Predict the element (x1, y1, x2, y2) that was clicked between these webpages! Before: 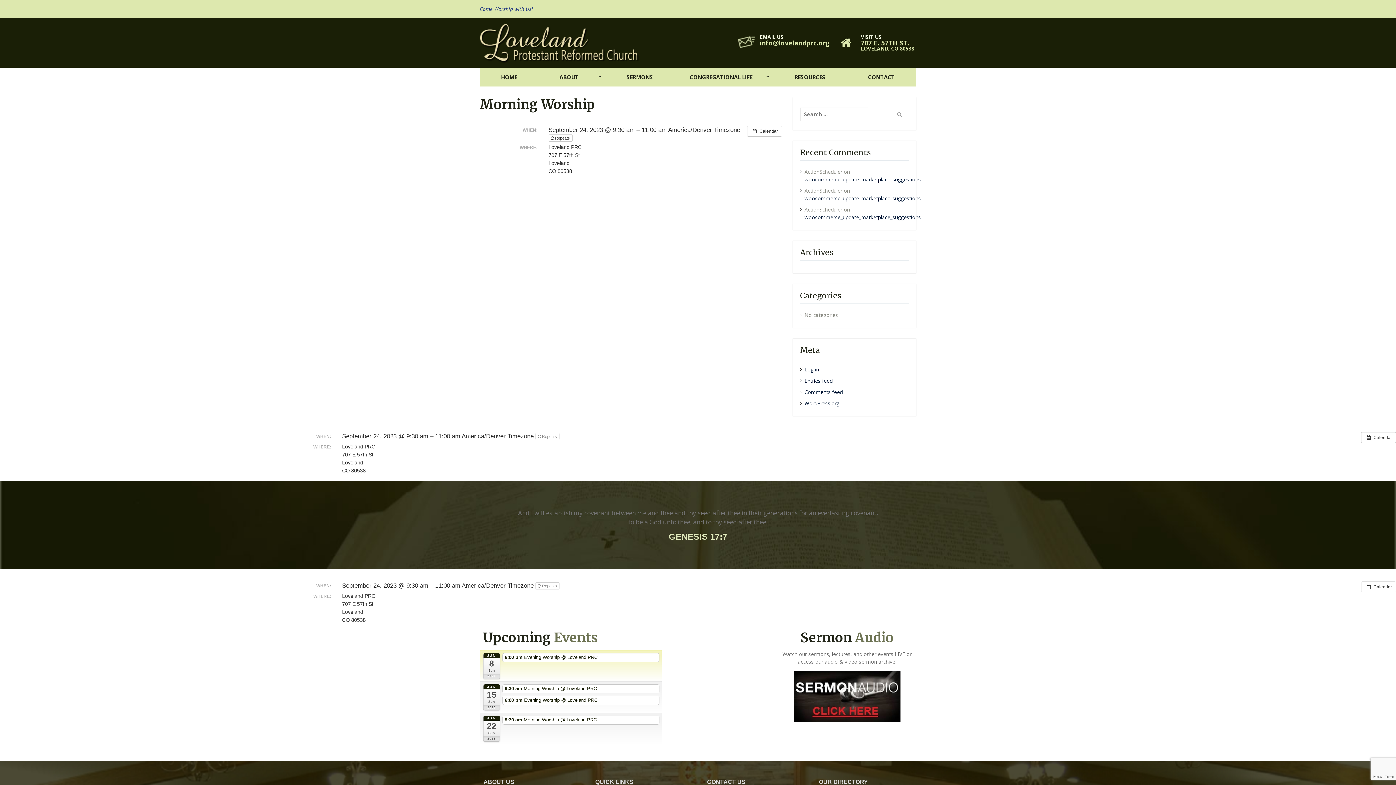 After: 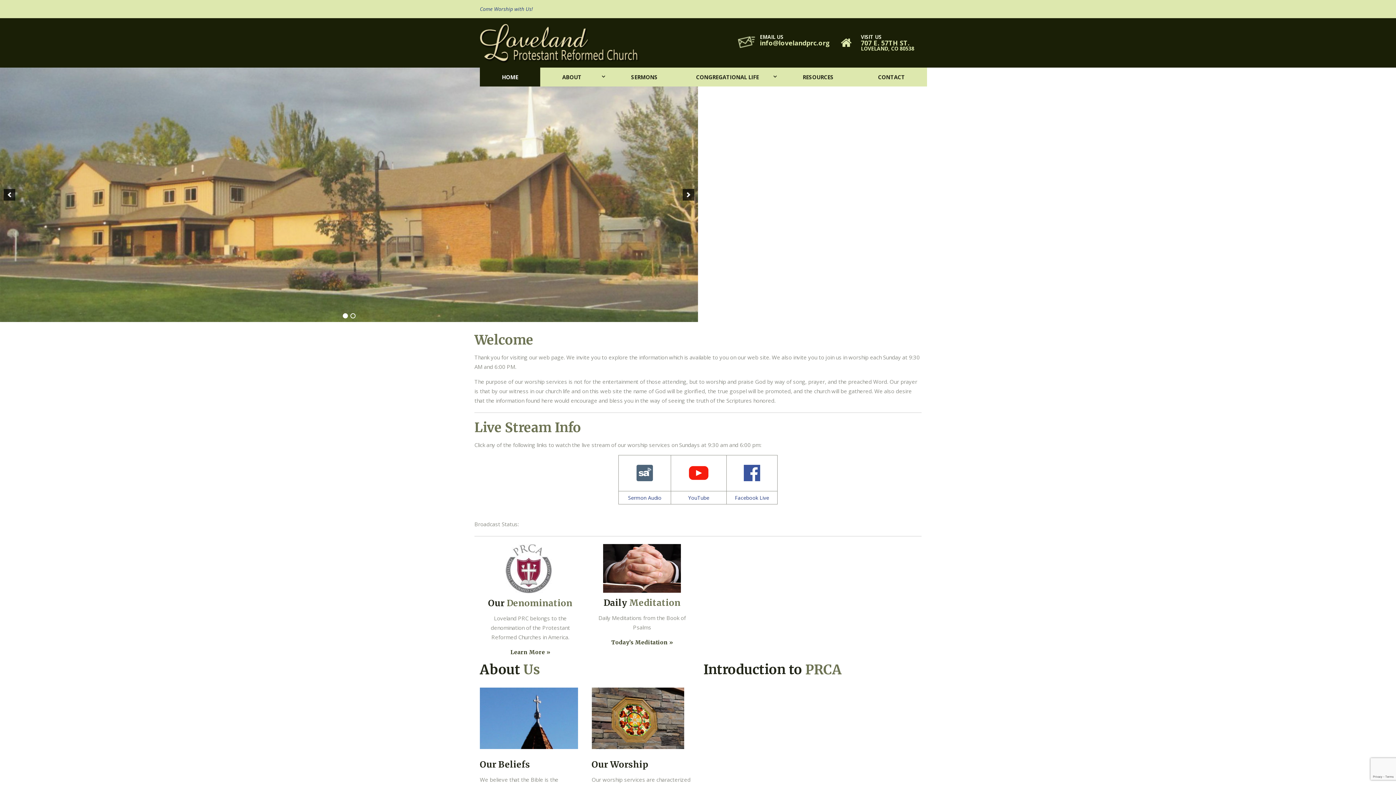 Action: bbox: (480, 21, 640, 64)